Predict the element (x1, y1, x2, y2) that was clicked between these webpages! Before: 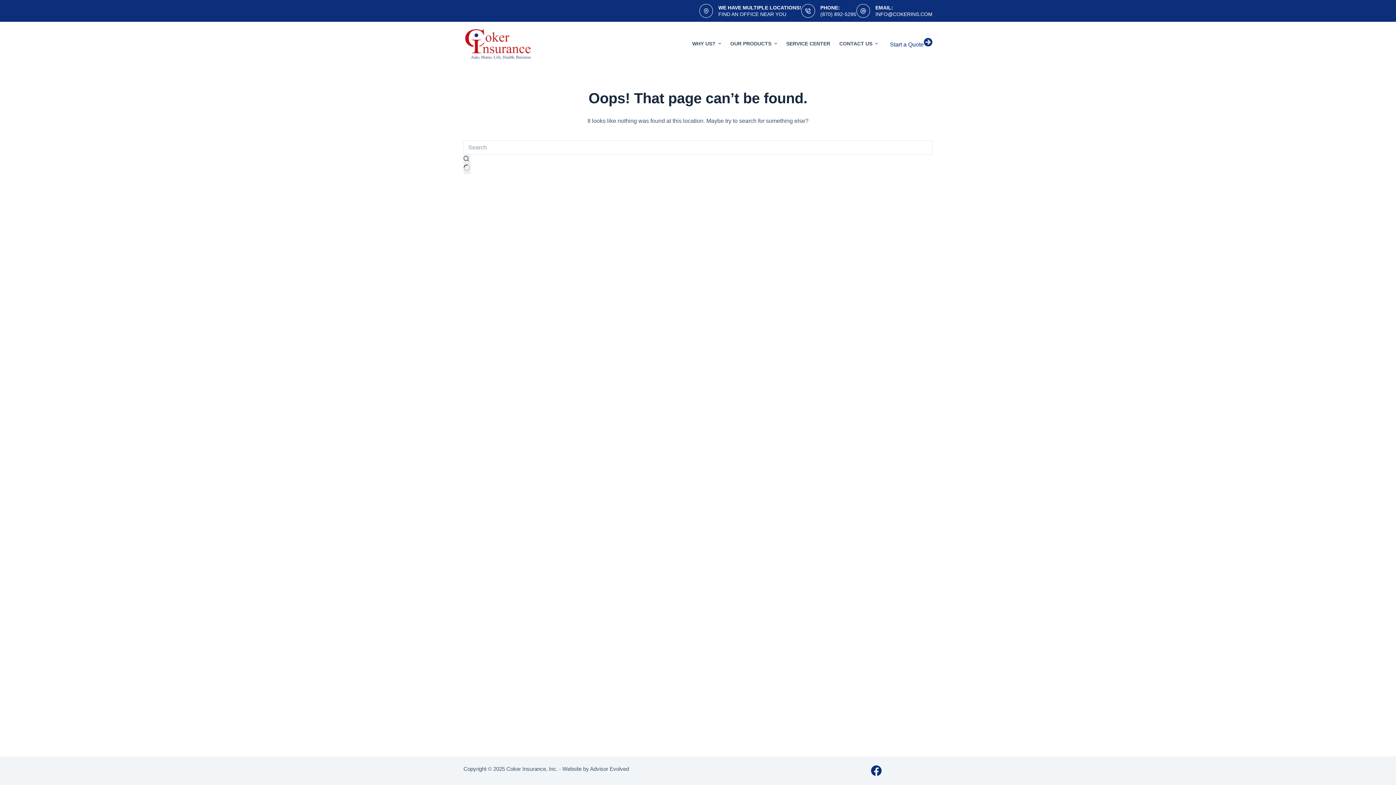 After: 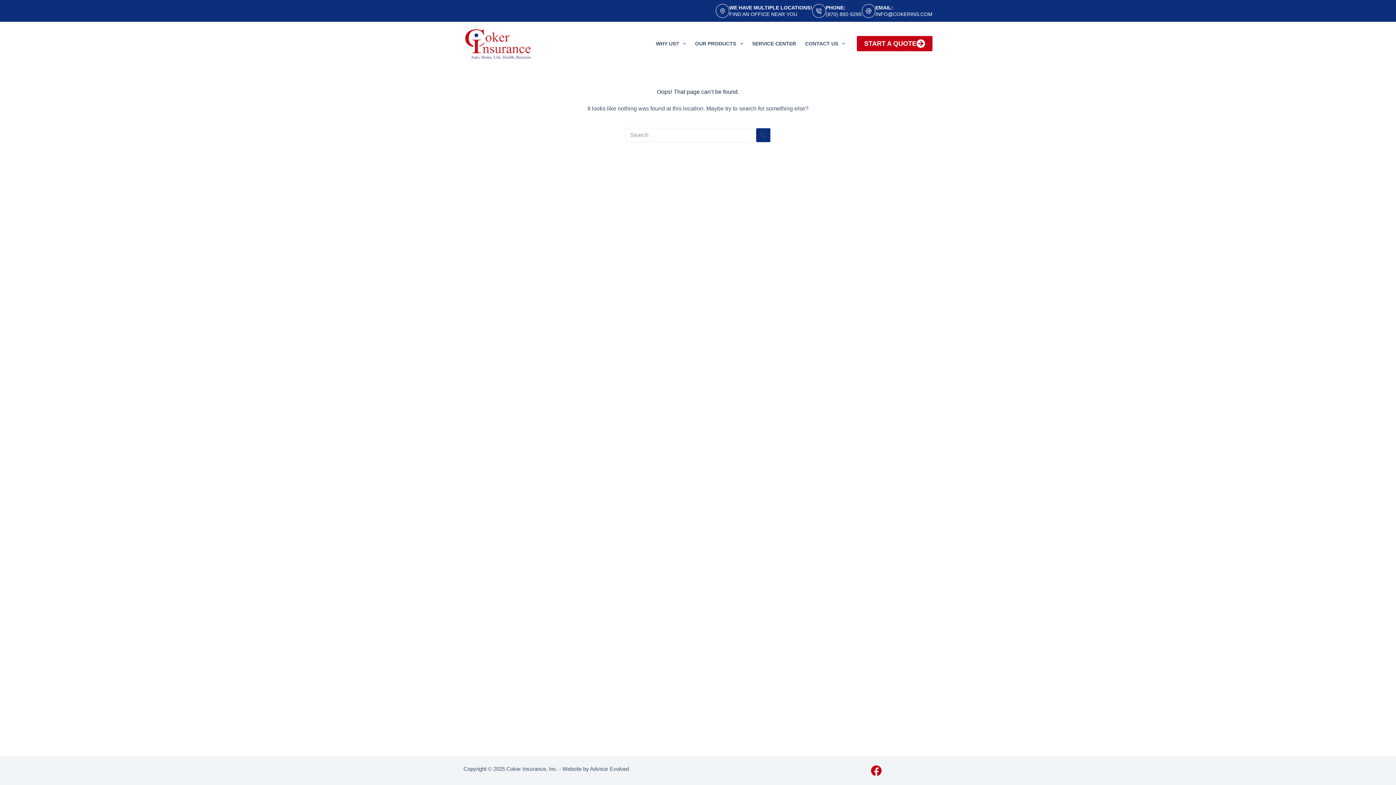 Action: label: Facebook bbox: (871, 765, 881, 776)